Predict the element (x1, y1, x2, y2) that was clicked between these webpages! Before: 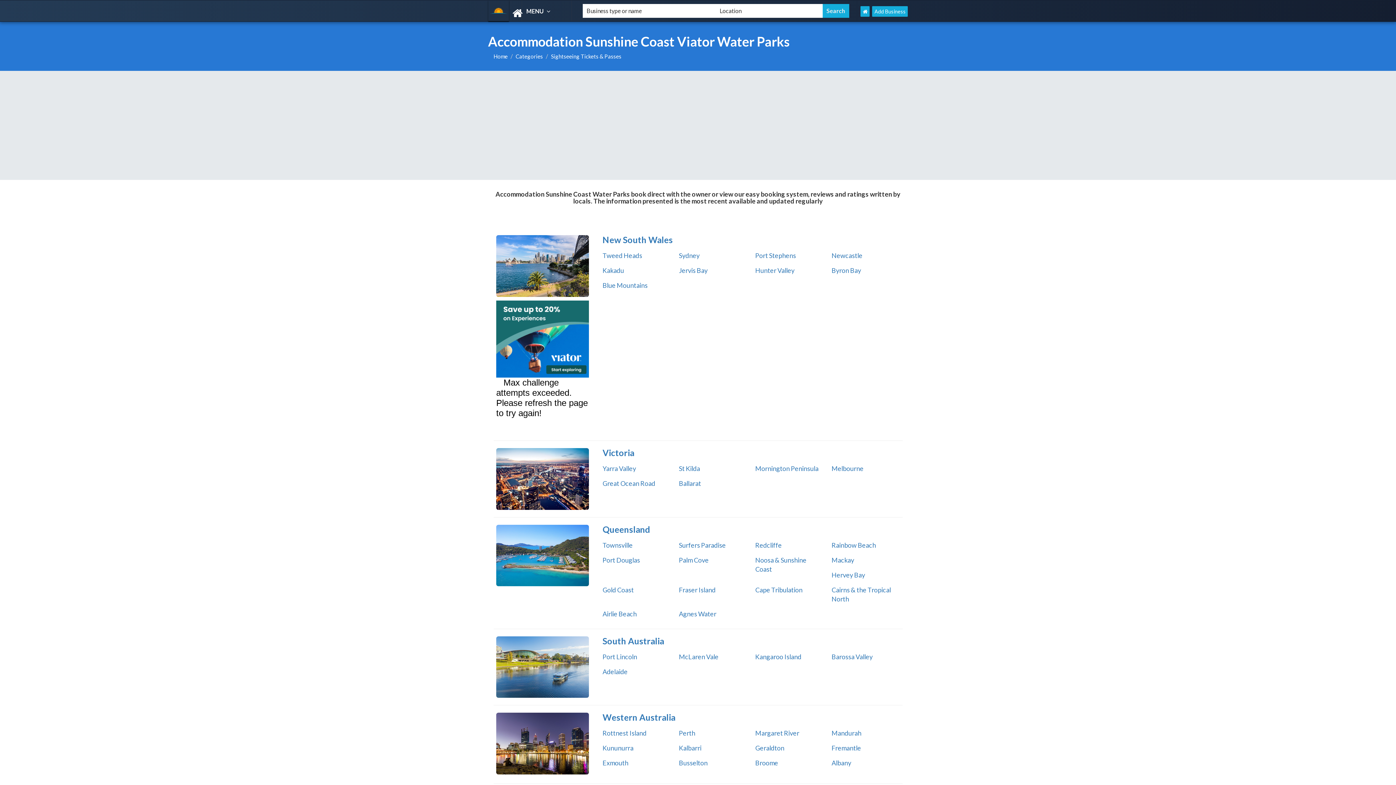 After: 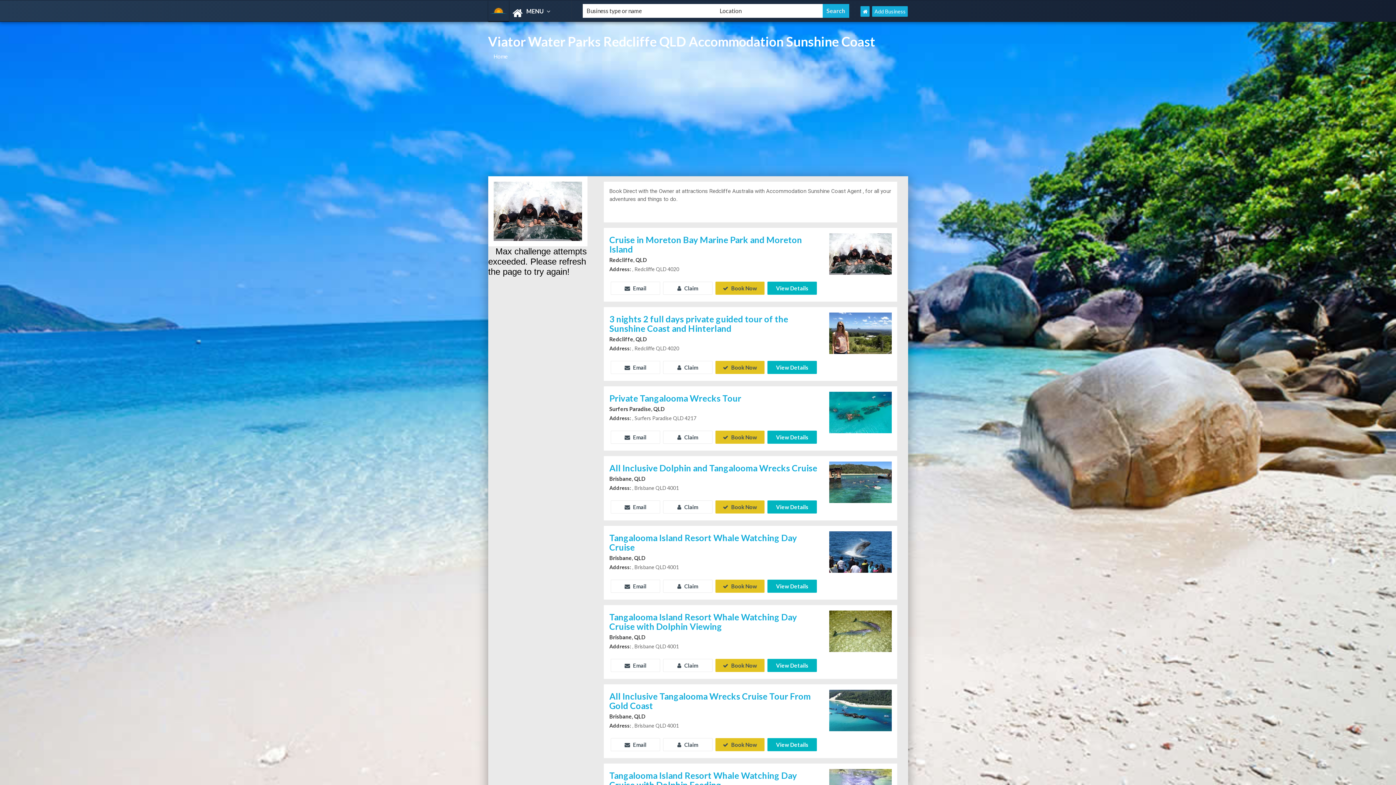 Action: bbox: (755, 541, 782, 549) label: Redcliffe